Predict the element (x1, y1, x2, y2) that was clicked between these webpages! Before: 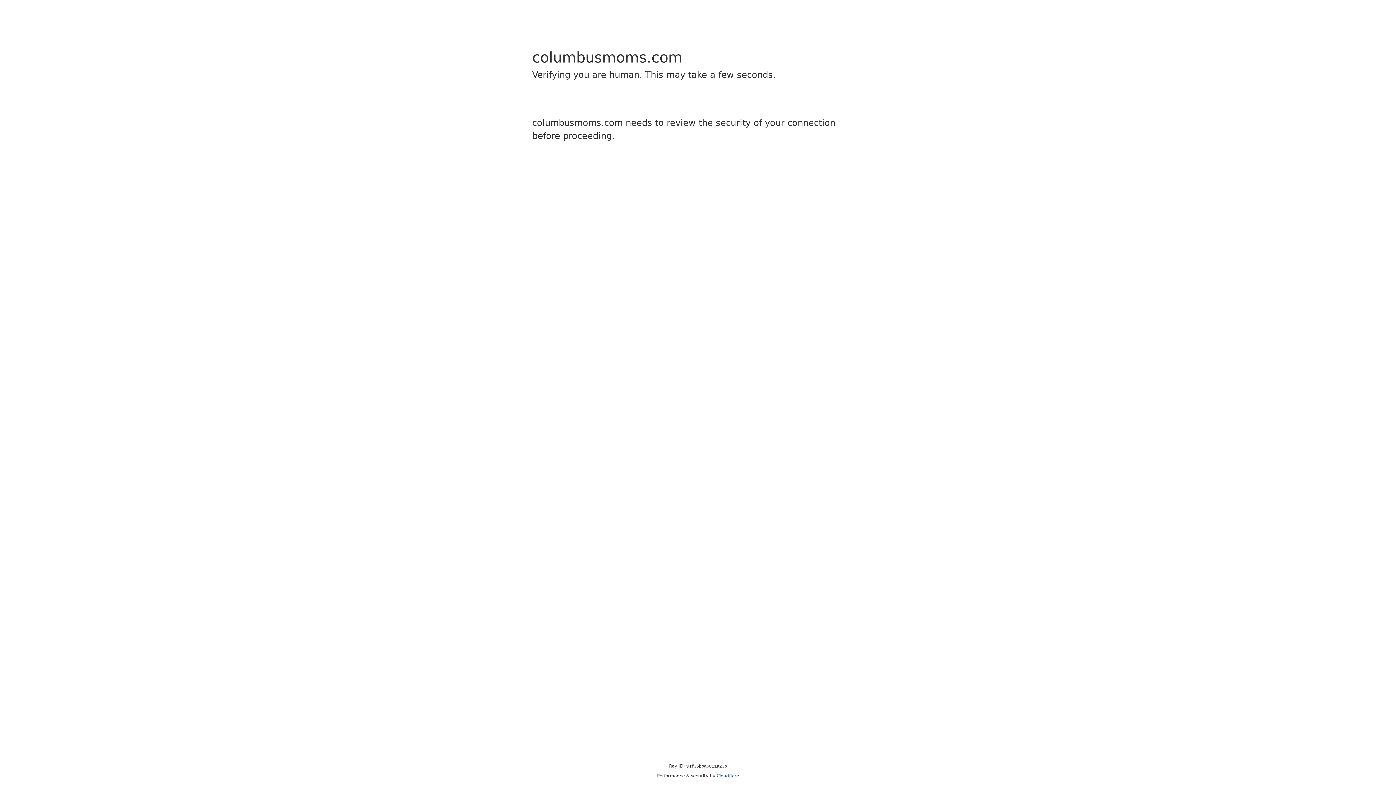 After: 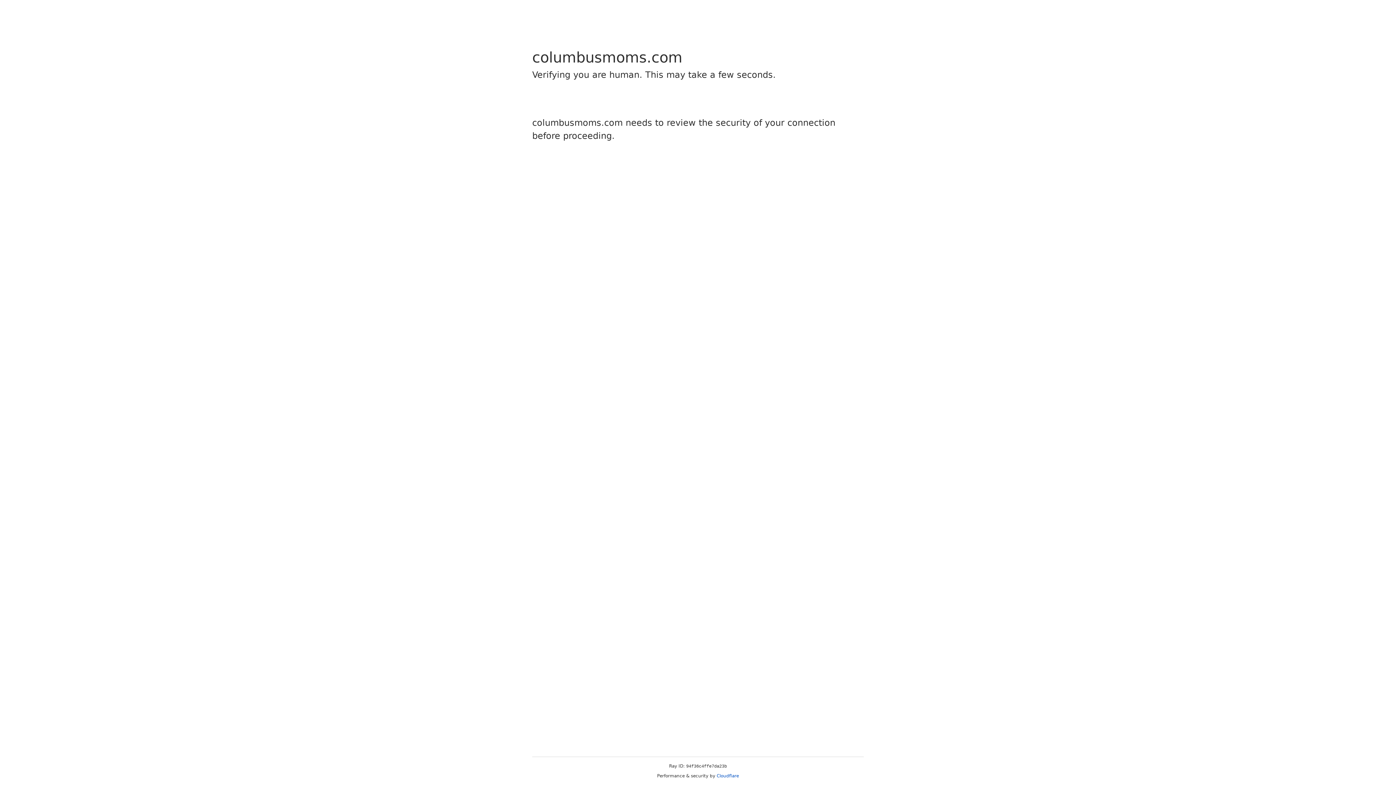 Action: label: Cloudflare bbox: (716, 773, 739, 778)